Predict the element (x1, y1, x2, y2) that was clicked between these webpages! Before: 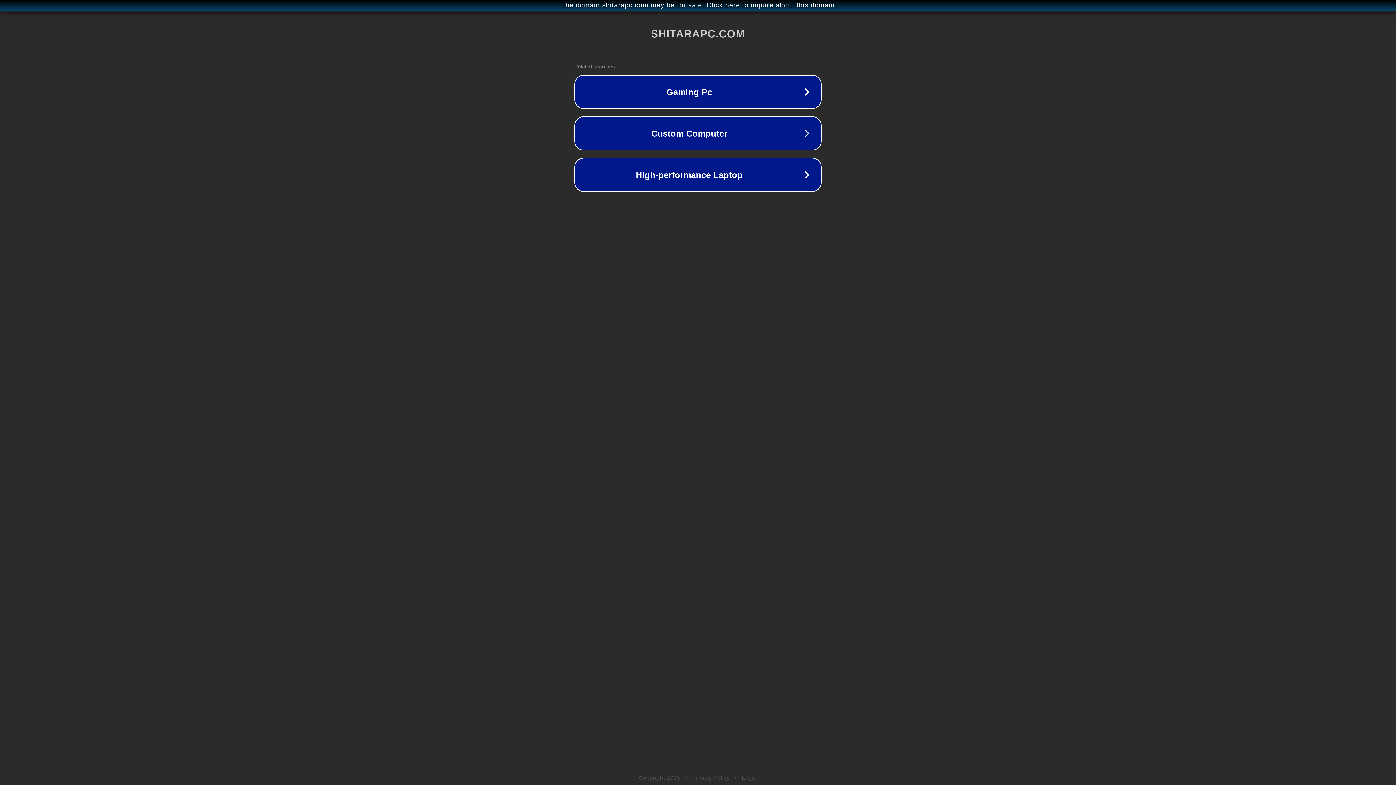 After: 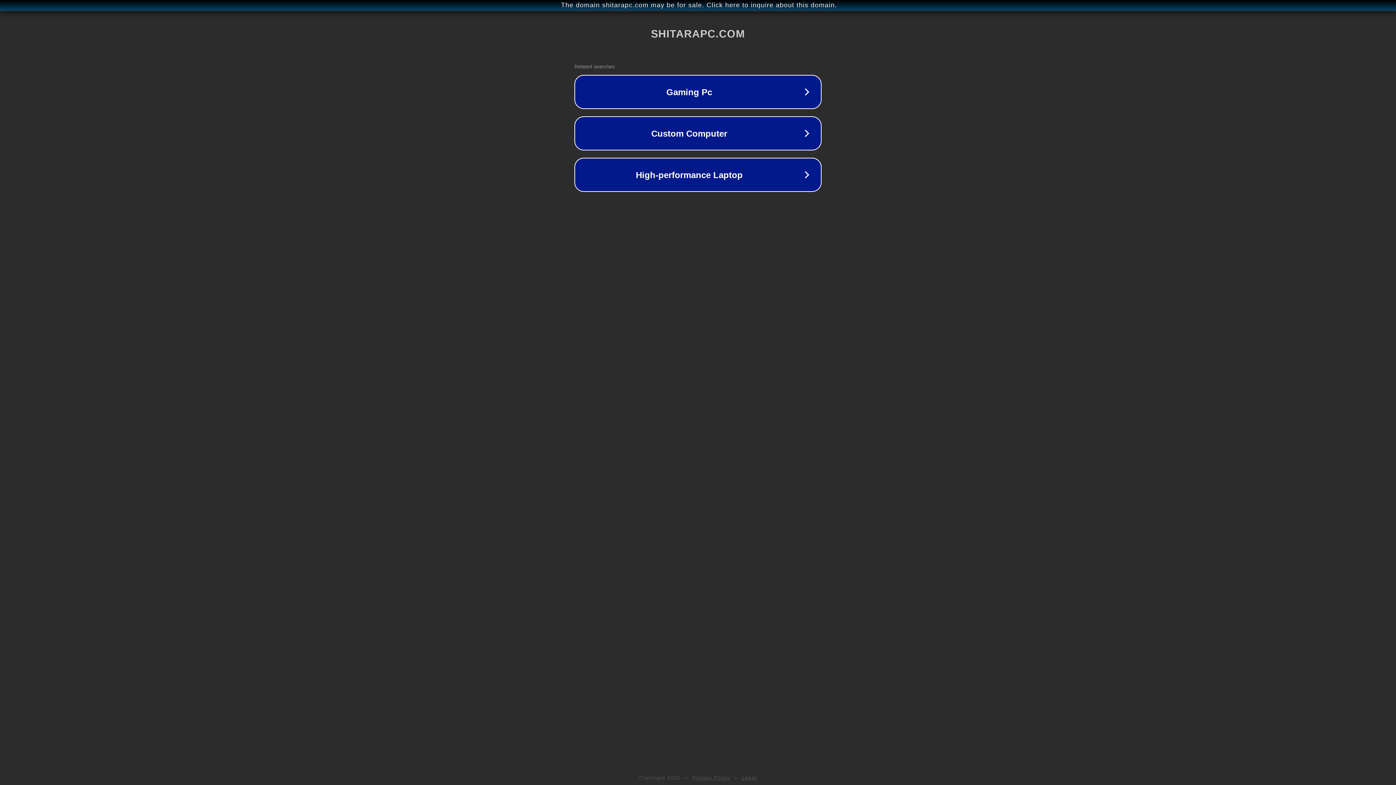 Action: label: Legal bbox: (742, 775, 757, 781)